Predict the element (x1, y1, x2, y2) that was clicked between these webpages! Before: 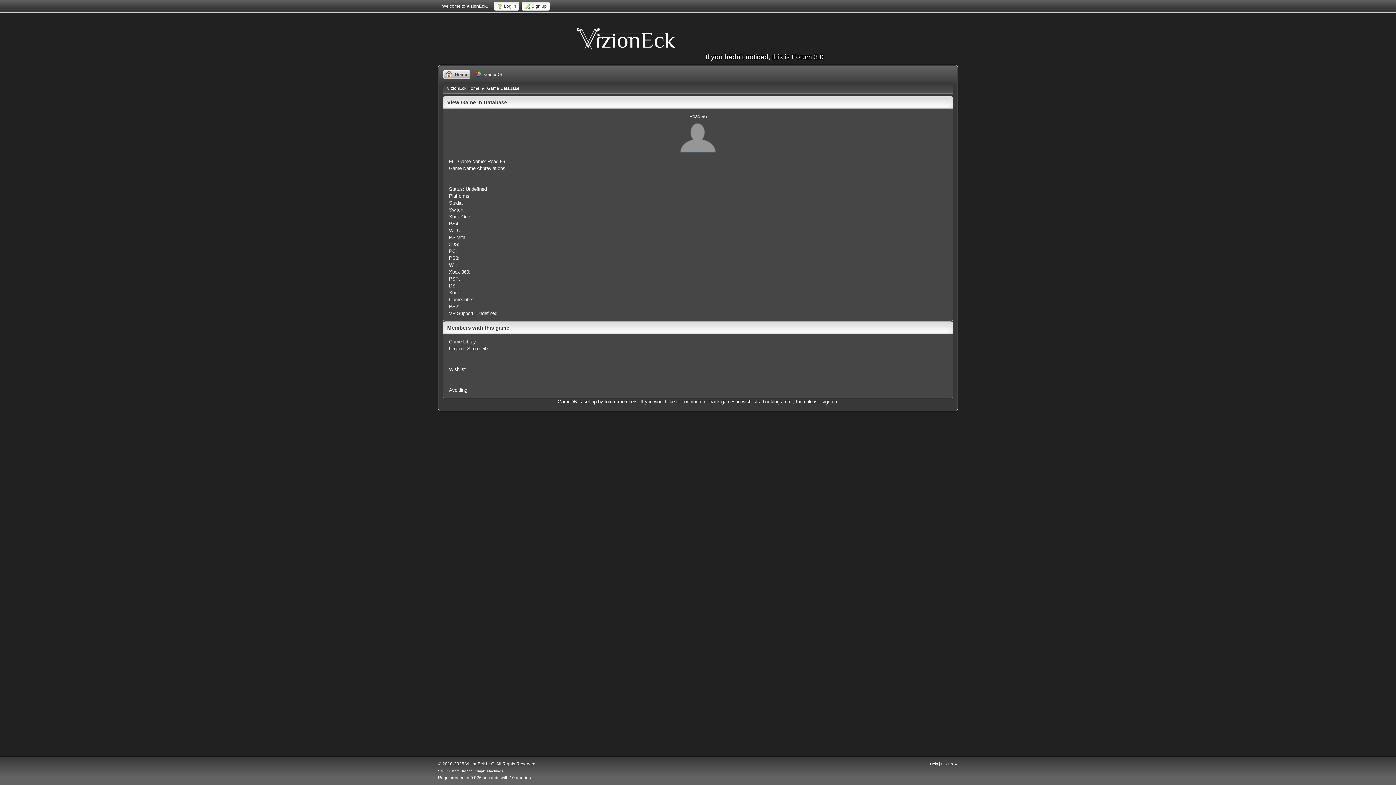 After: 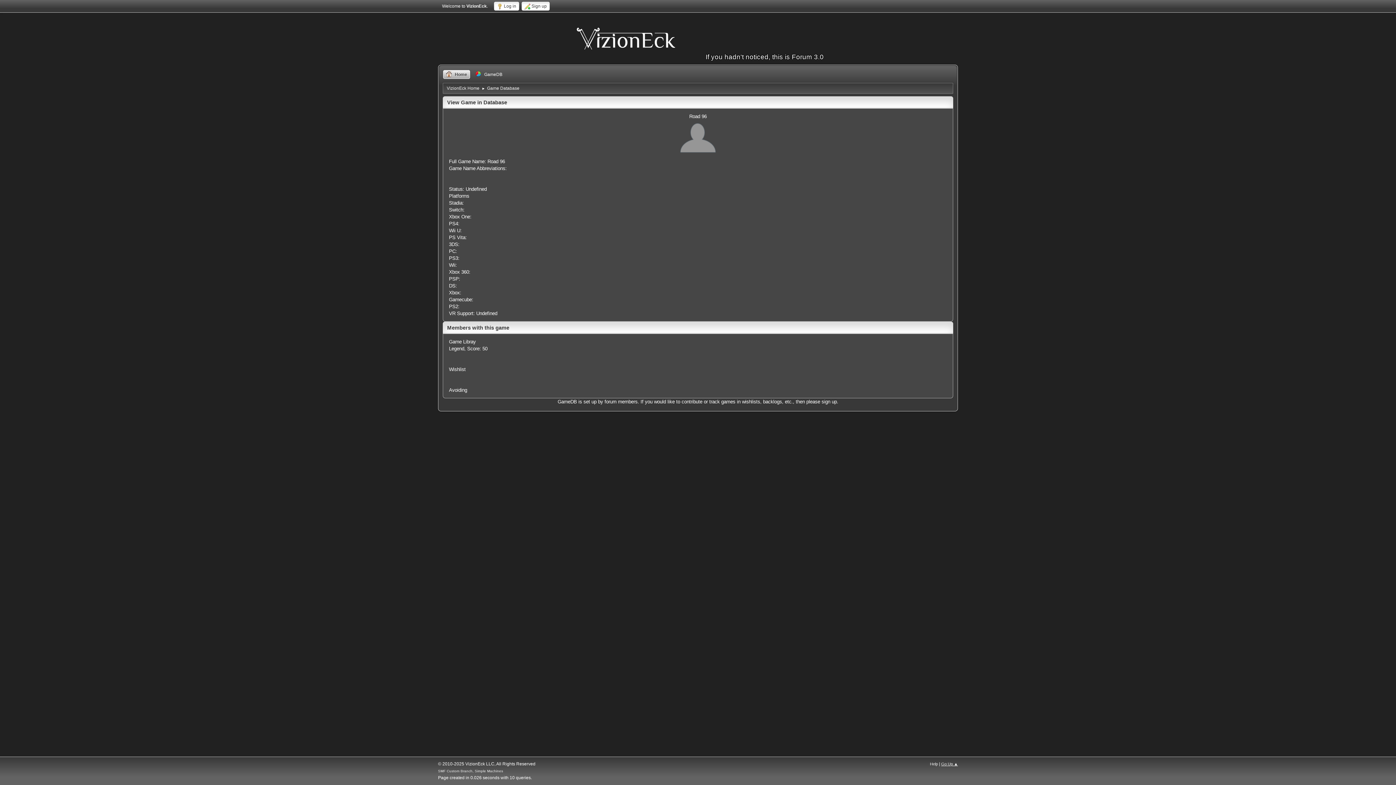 Action: label: Go Up ▲ bbox: (941, 762, 958, 766)